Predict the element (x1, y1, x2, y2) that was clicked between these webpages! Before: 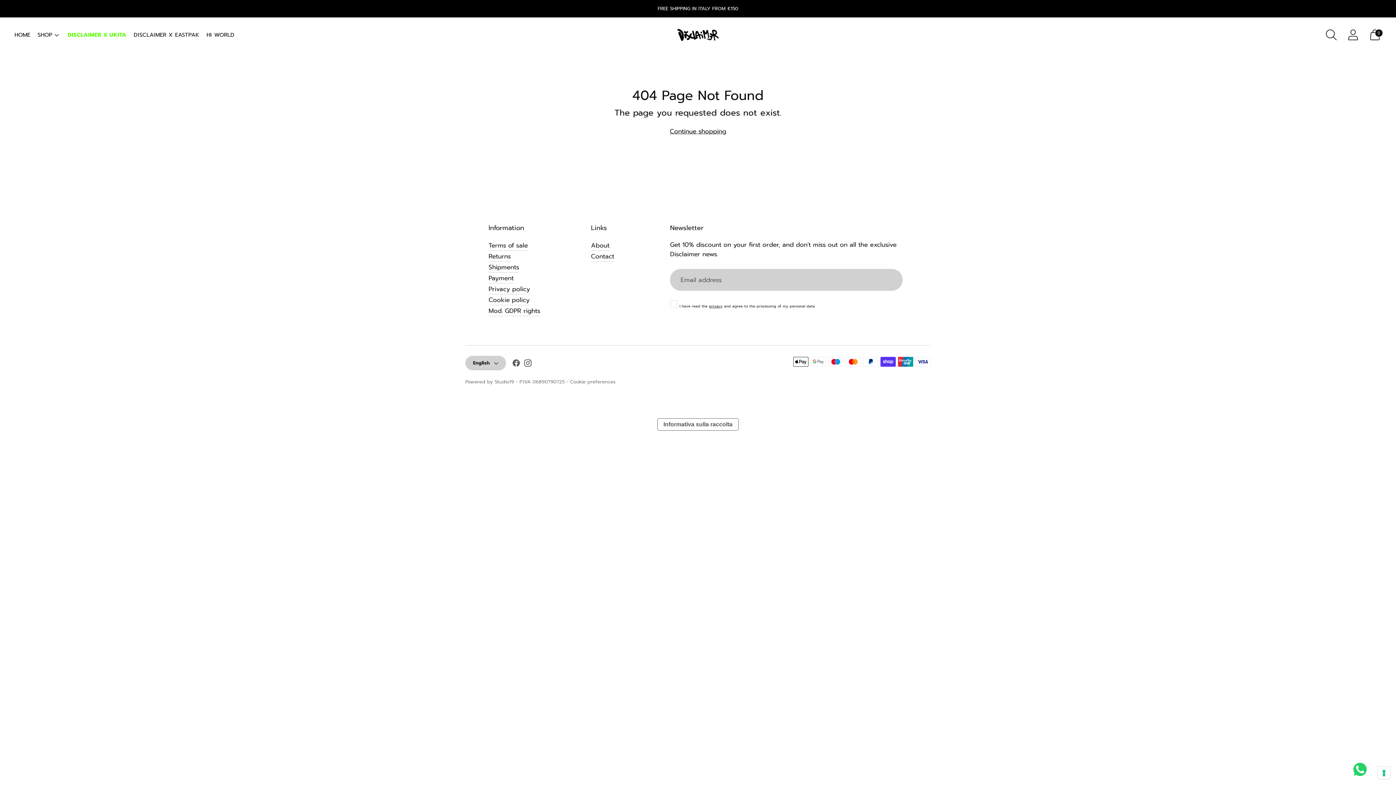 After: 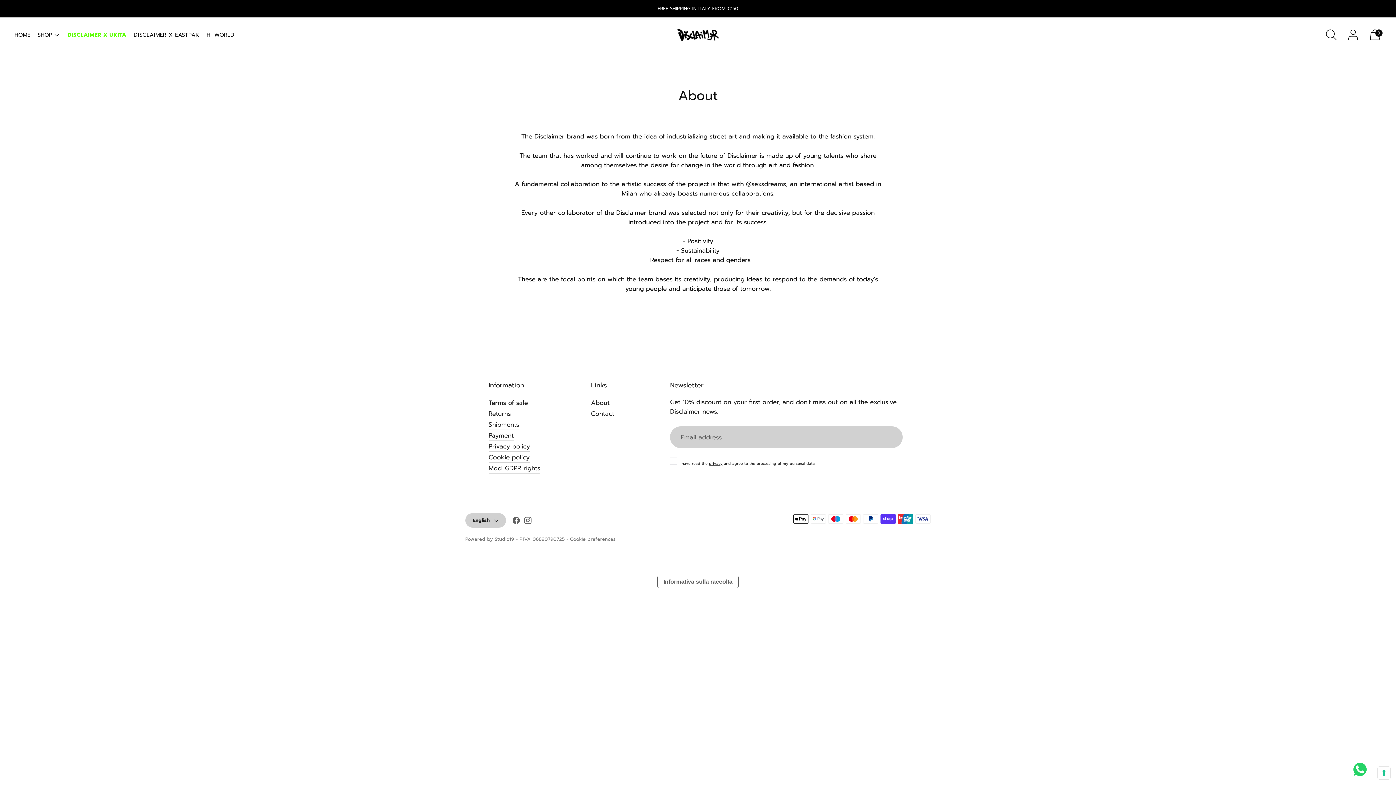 Action: bbox: (591, 240, 609, 250) label: About